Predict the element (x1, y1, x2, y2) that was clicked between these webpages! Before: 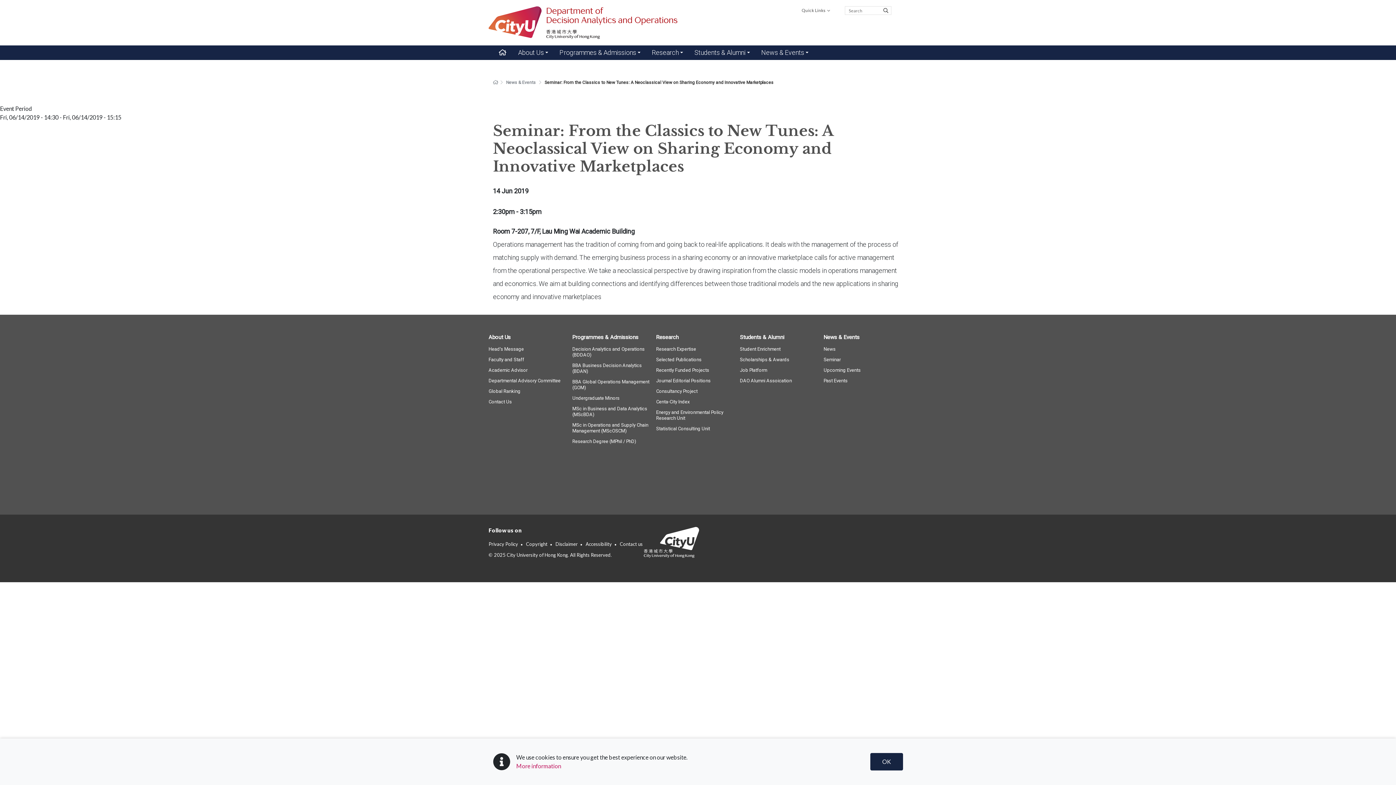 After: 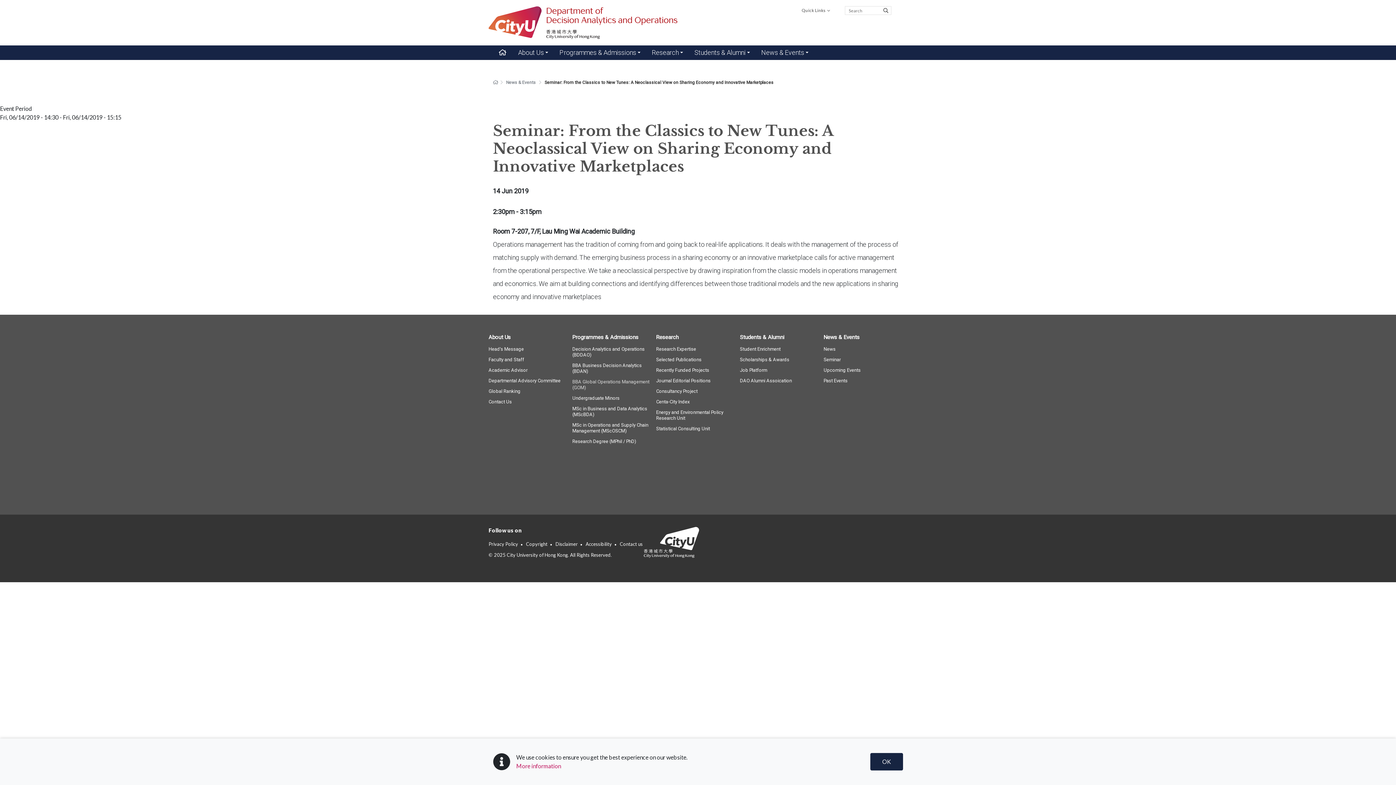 Action: bbox: (572, 379, 653, 390) label: BBA Global Operations Management (GOM)